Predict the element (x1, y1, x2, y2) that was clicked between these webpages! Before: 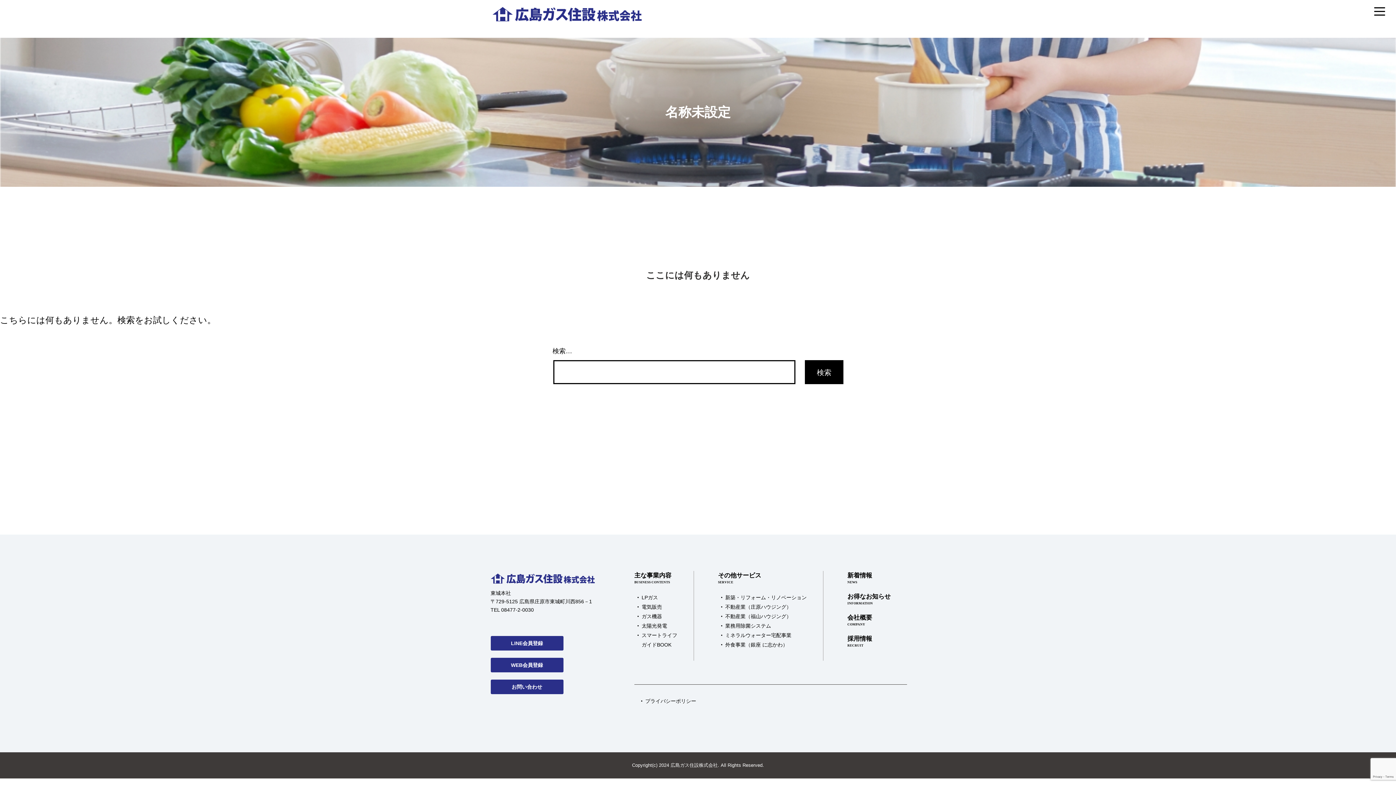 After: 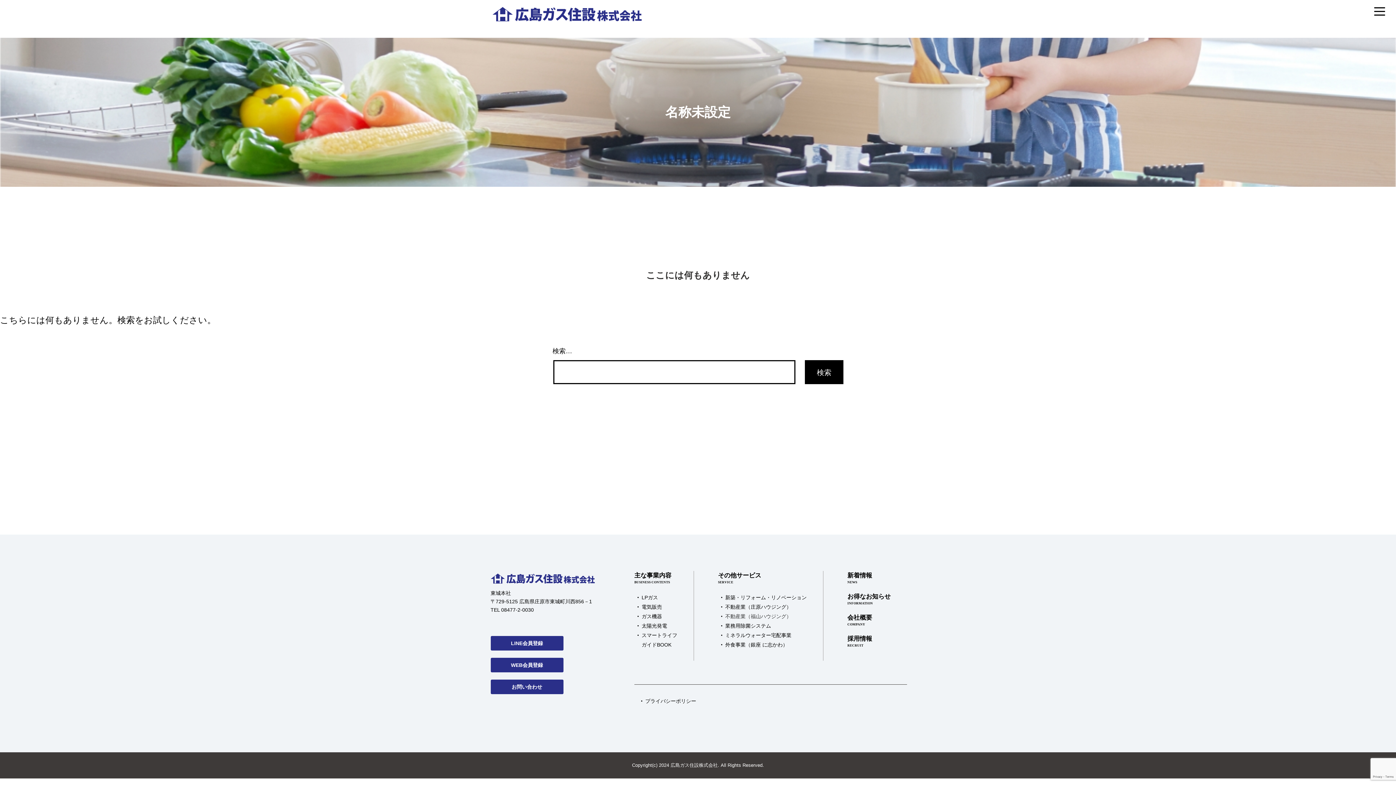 Action: bbox: (725, 613, 791, 619) label: 不動産業（福山ハウジング）